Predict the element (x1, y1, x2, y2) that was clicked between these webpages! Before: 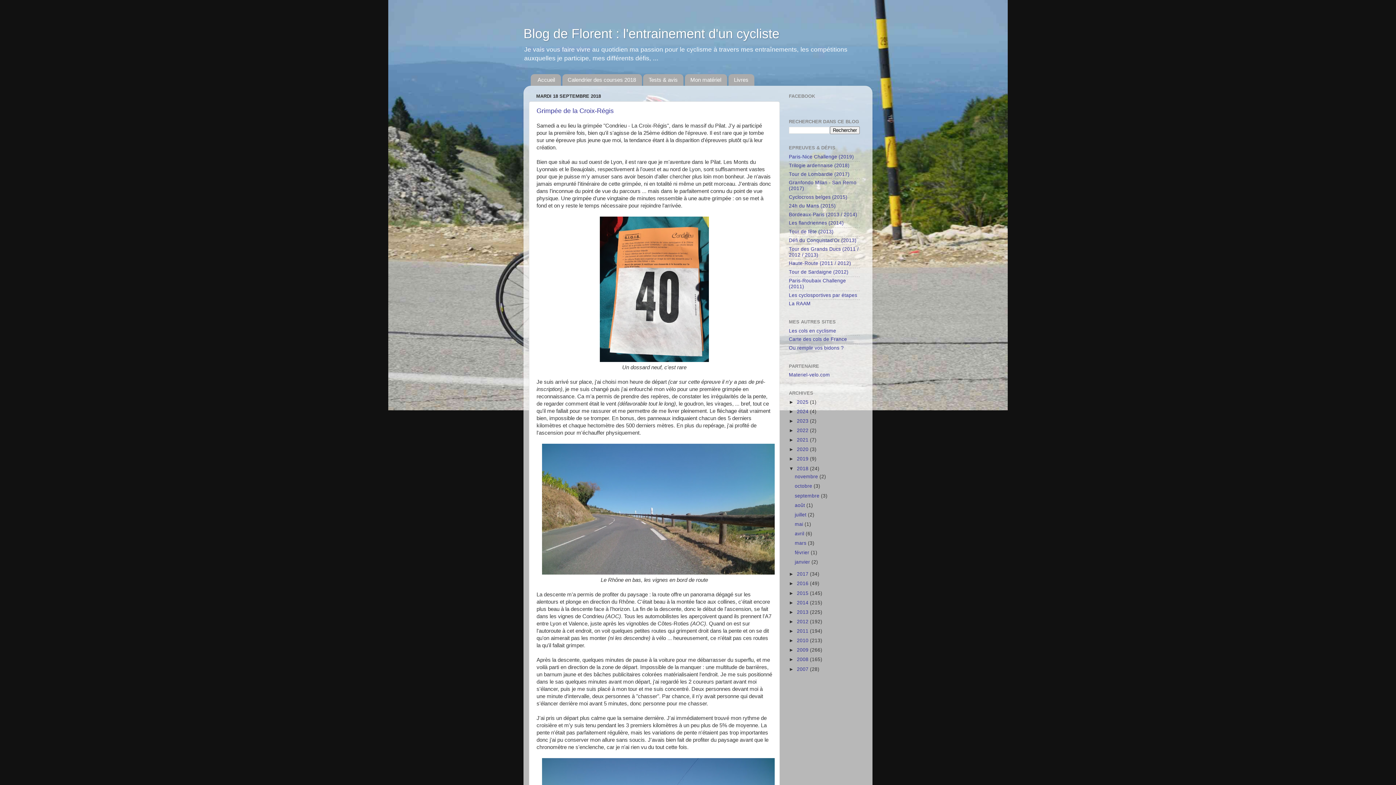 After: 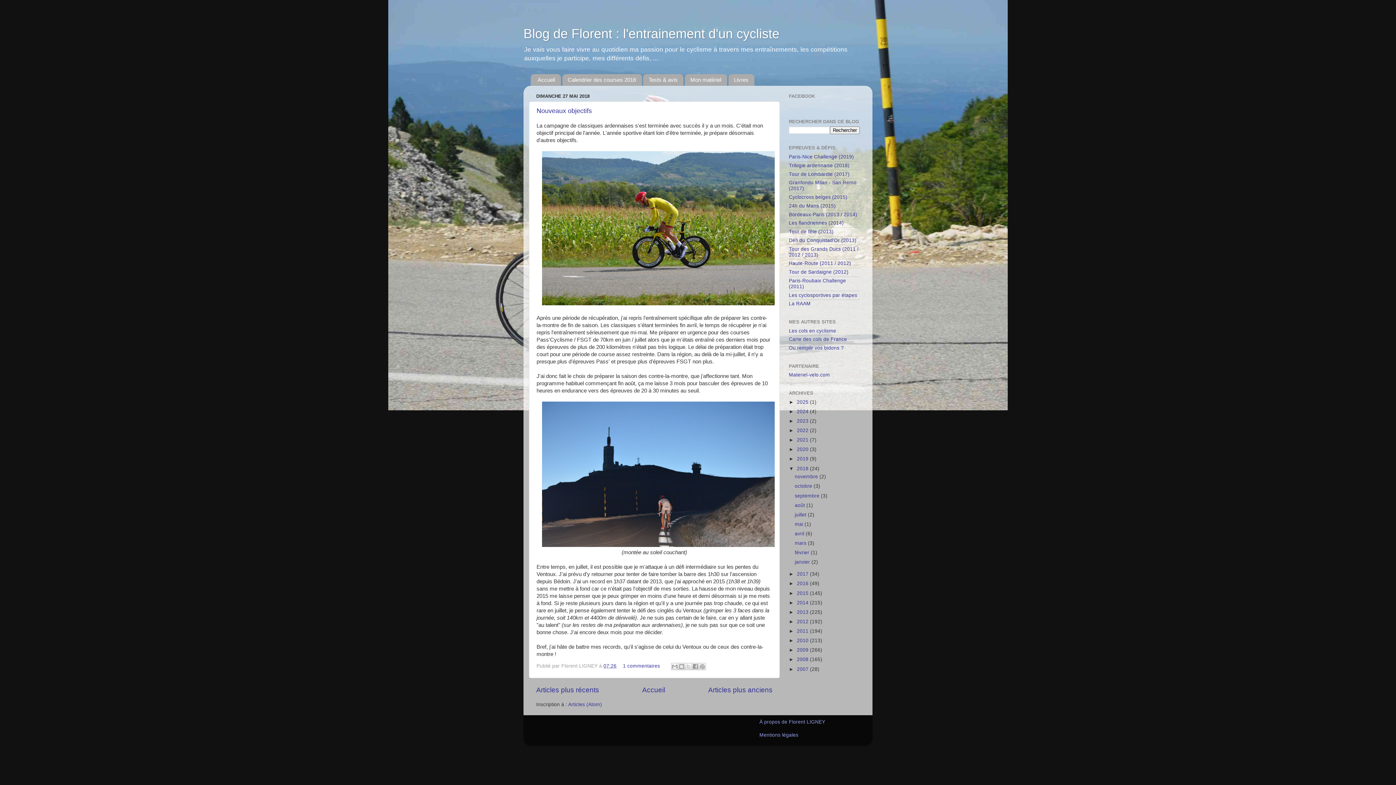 Action: bbox: (794, 521, 804, 527) label: mai 